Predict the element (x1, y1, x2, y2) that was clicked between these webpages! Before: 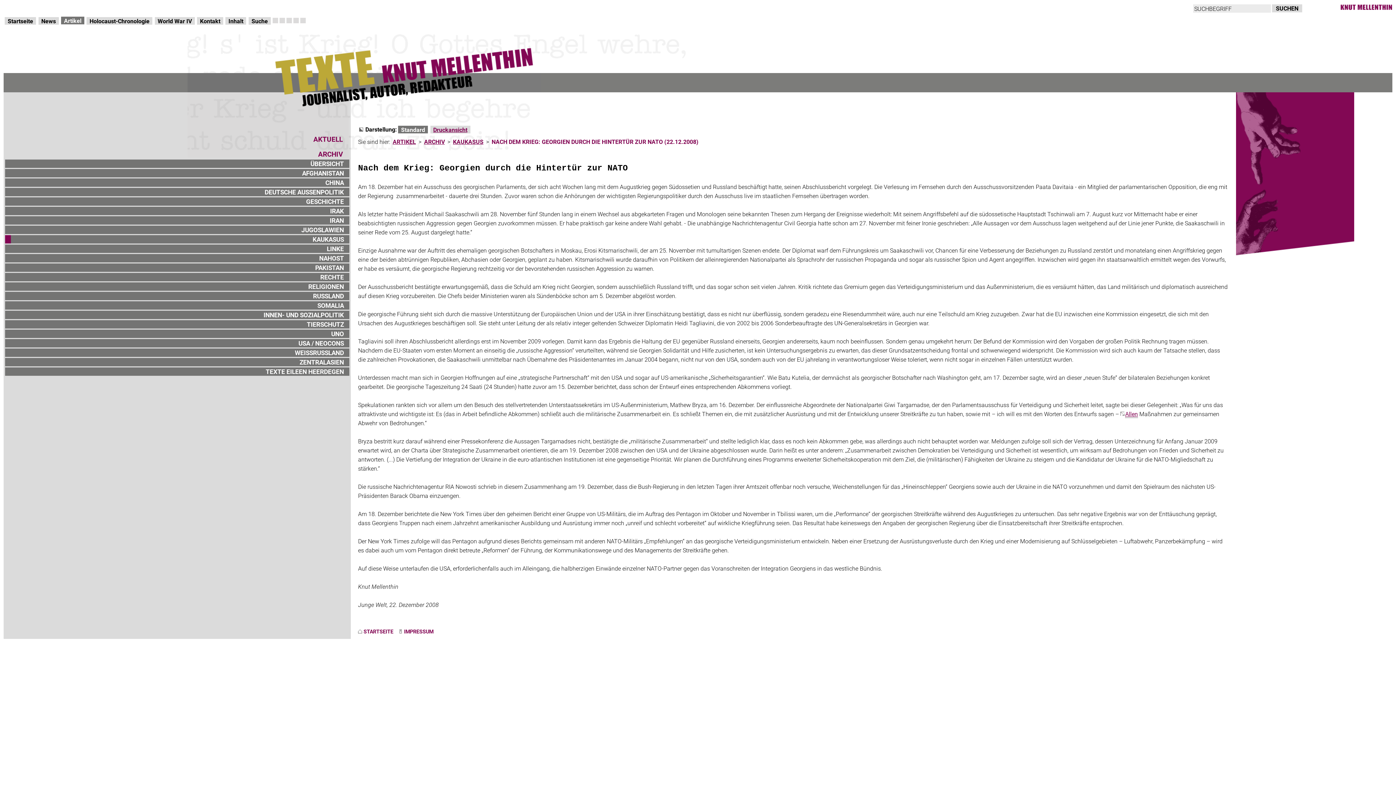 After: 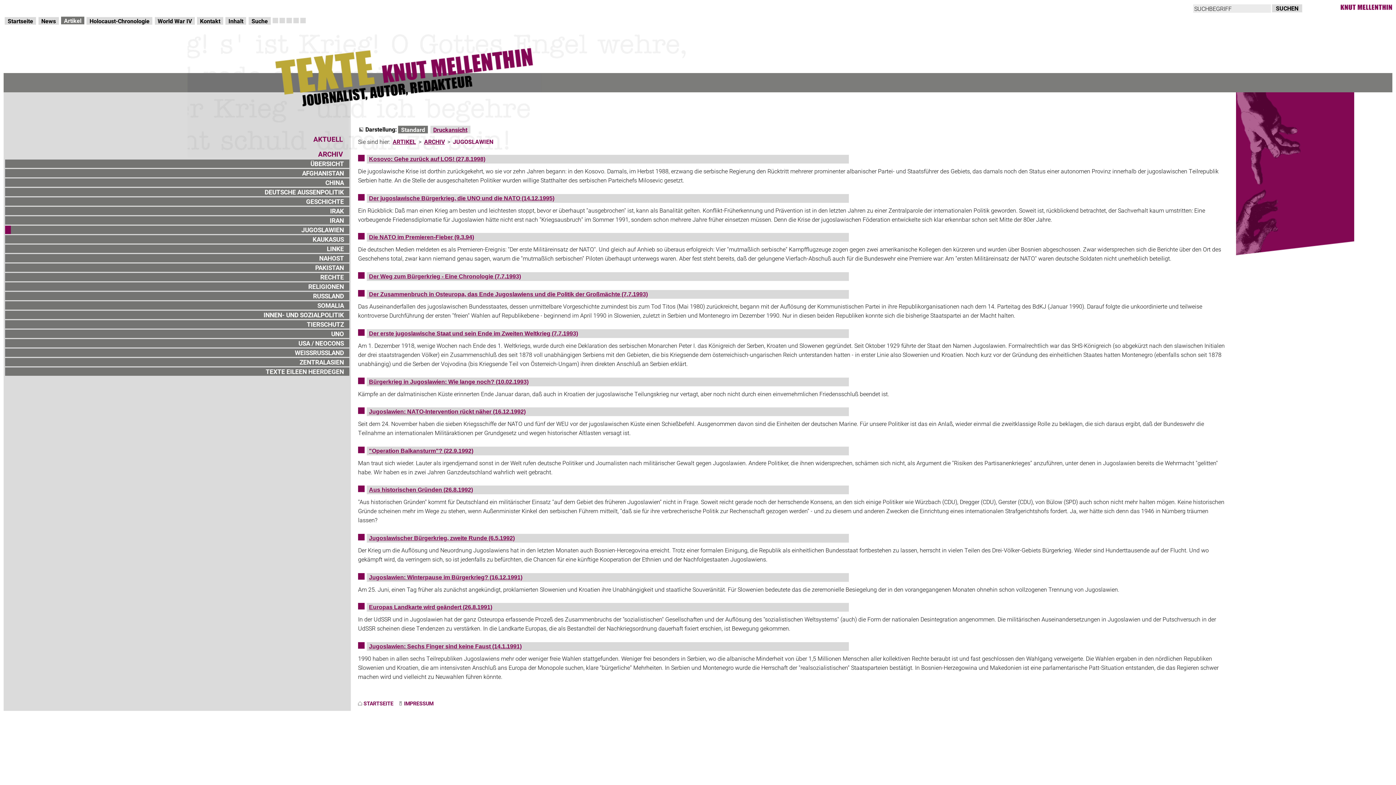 Action: label: JUGOSLAWIEN bbox: (301, 225, 344, 234)